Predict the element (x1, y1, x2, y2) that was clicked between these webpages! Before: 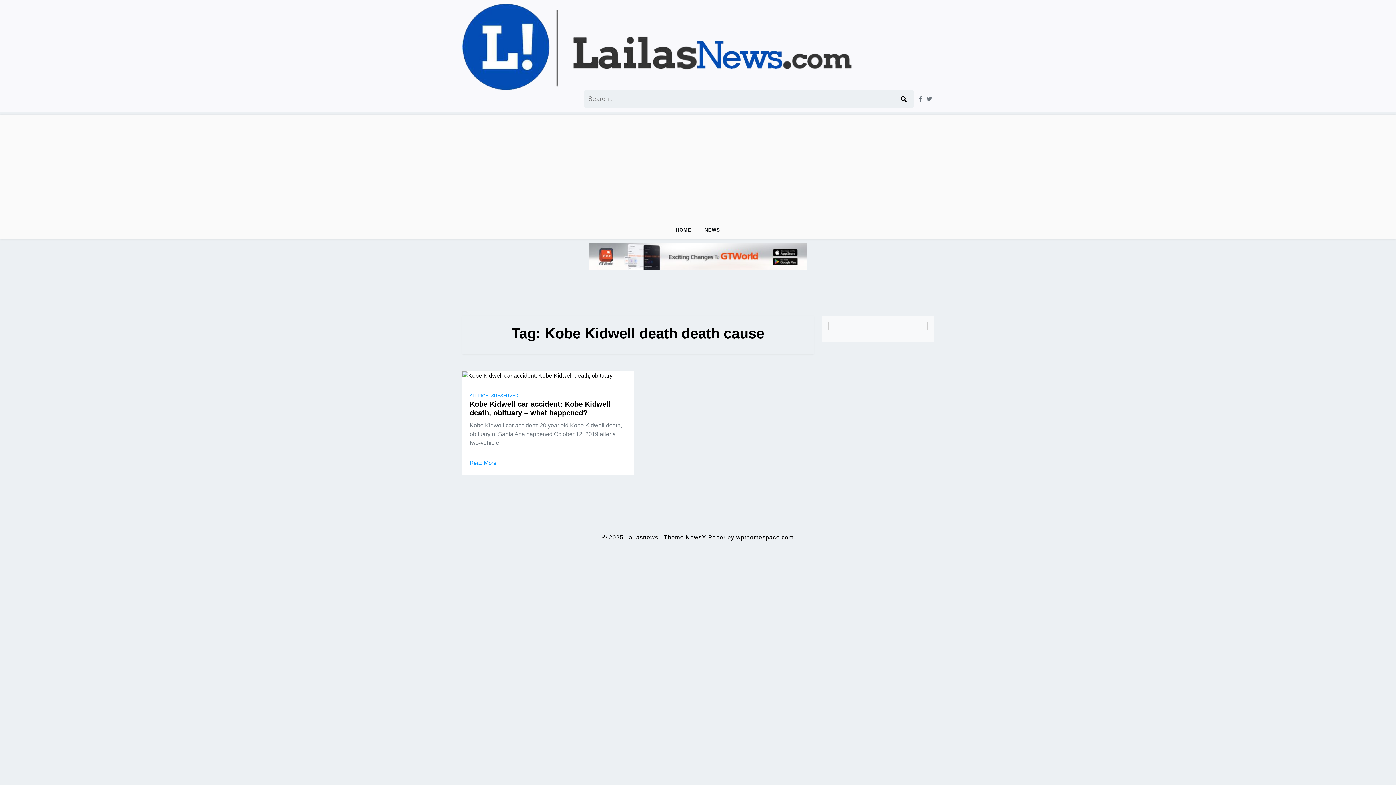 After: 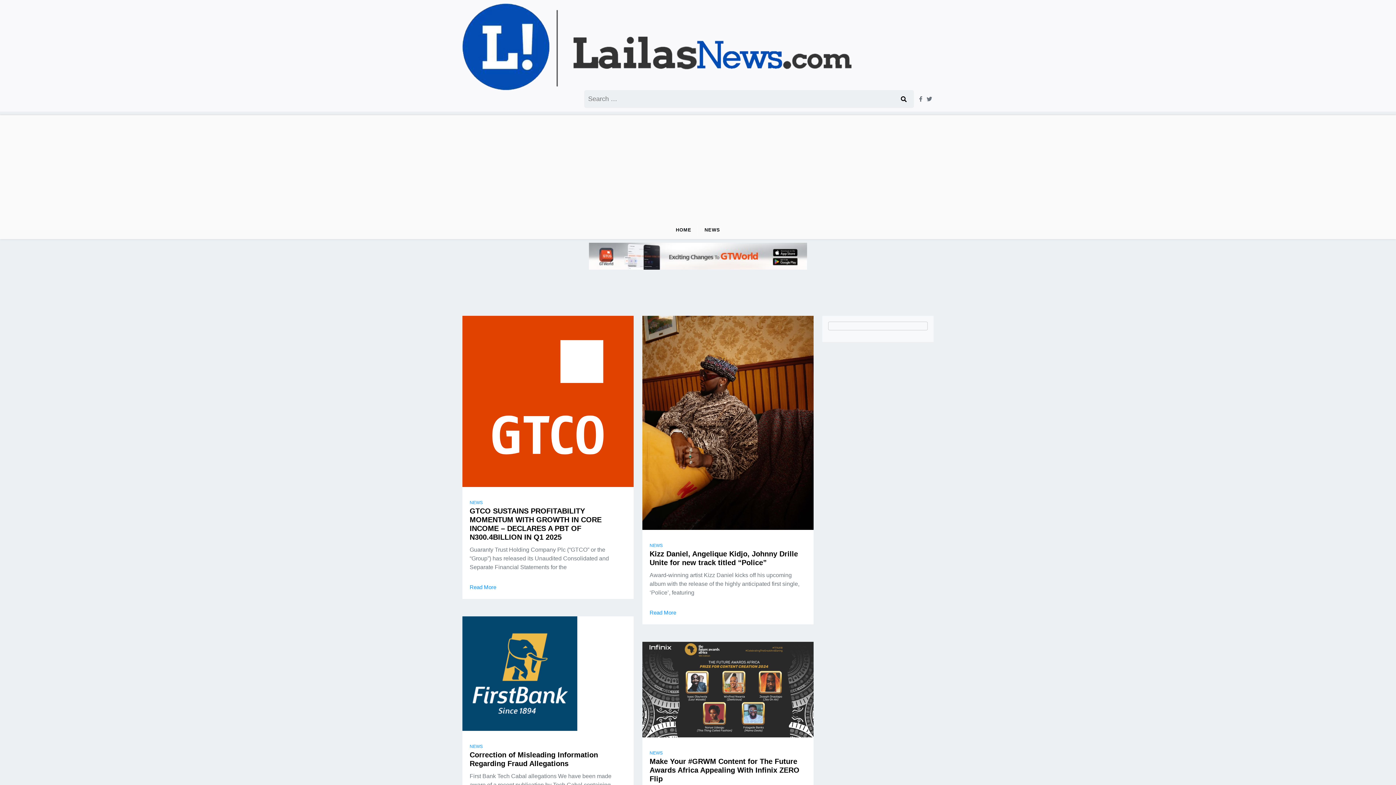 Action: bbox: (670, 220, 697, 239) label: HOME